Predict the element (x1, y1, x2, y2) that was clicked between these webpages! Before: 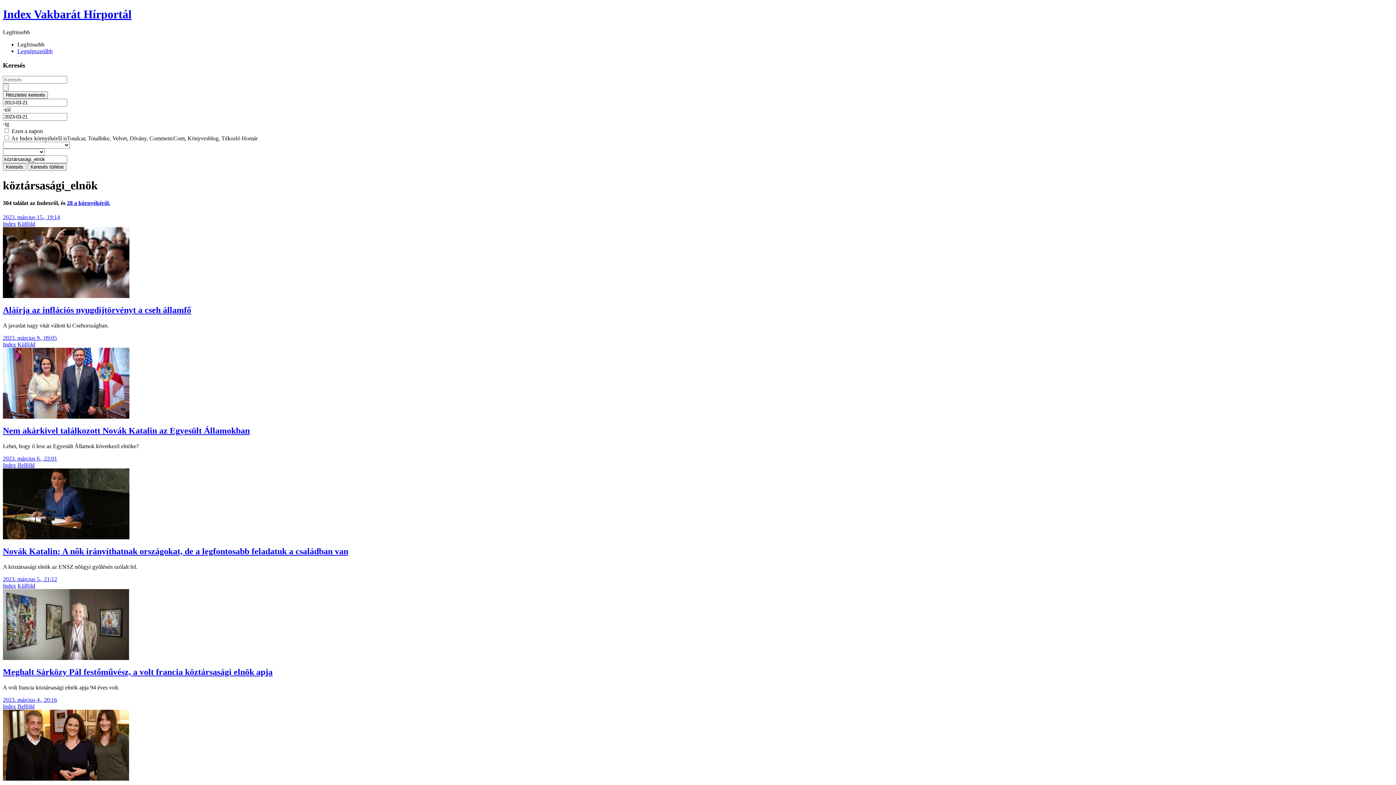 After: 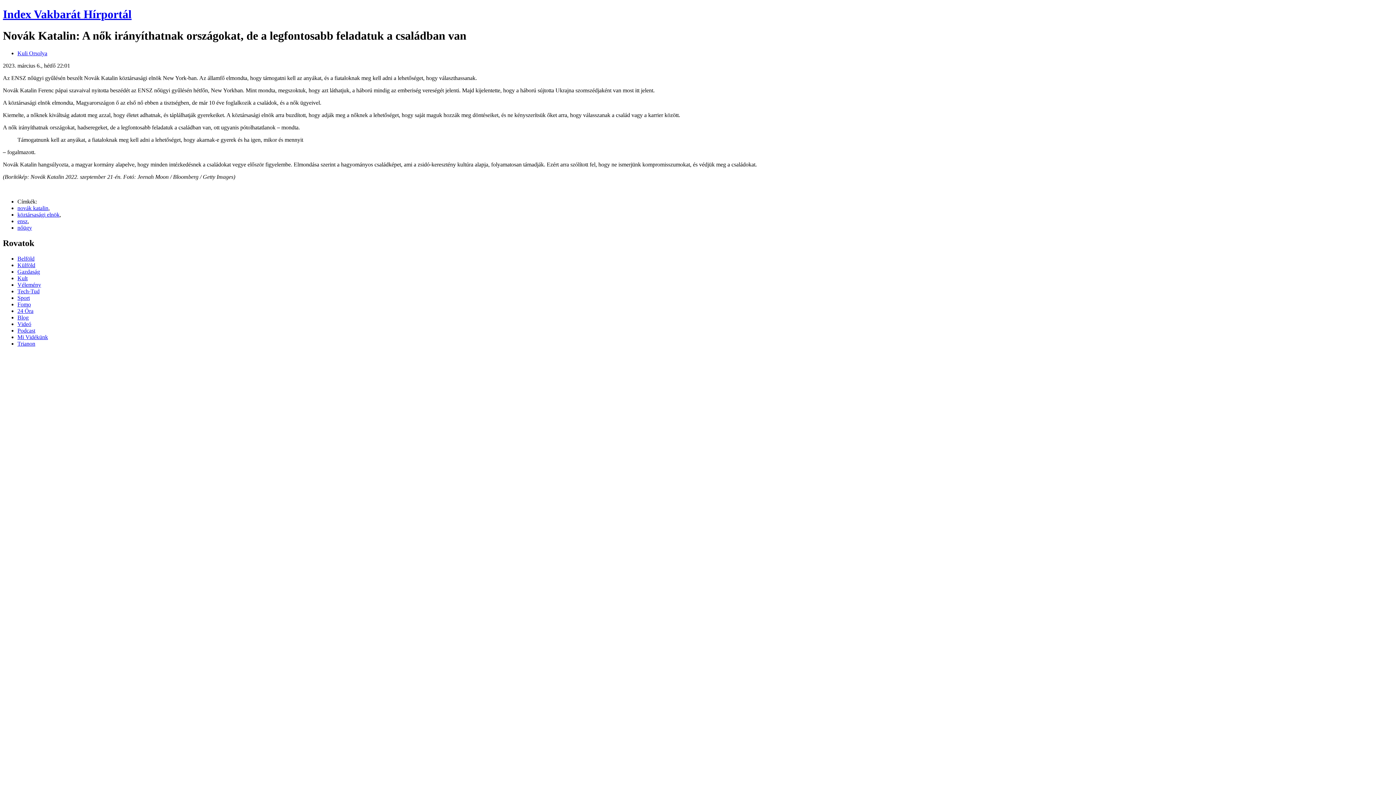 Action: label: Novák Katalin: A nők irányíthatnak országokat, de a legfontosabb feladatuk a családban van bbox: (2, 546, 348, 556)